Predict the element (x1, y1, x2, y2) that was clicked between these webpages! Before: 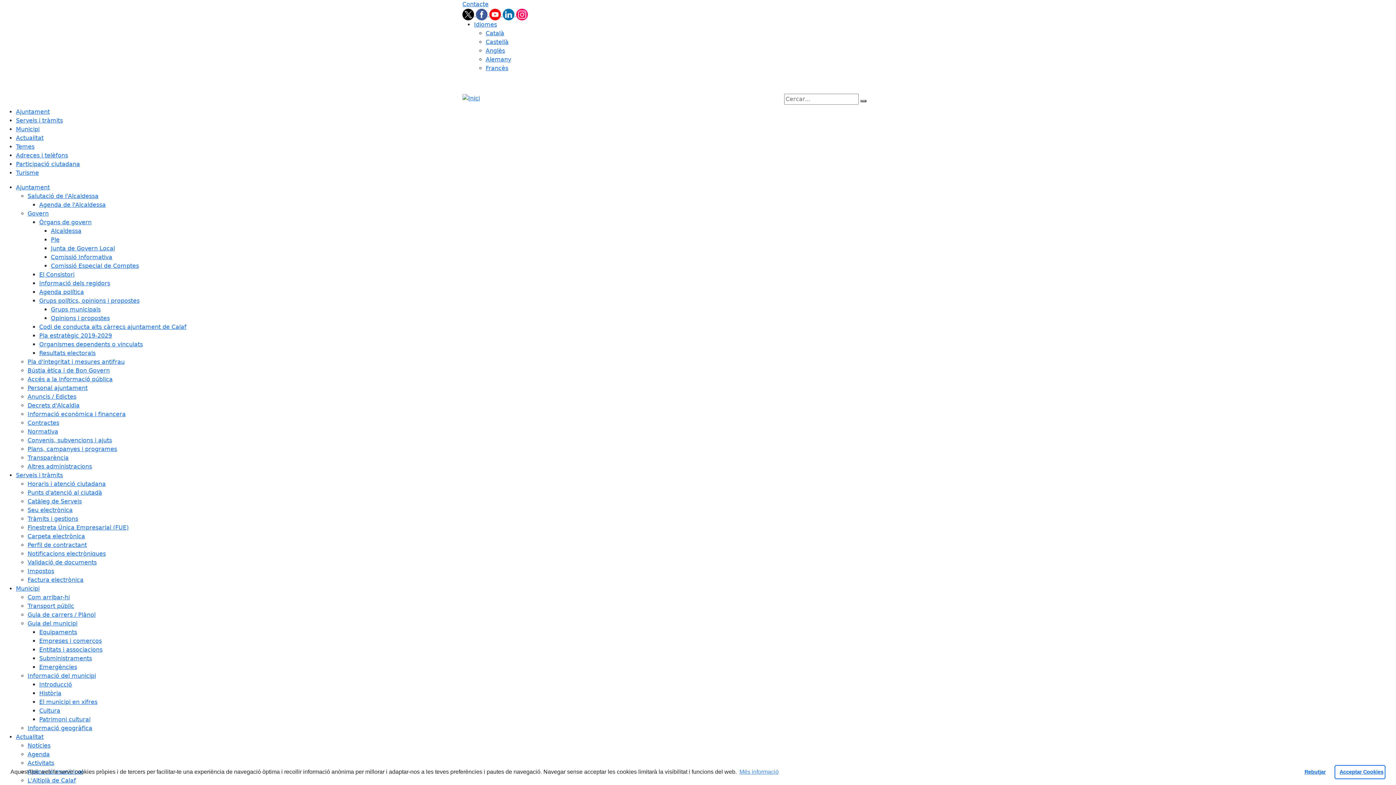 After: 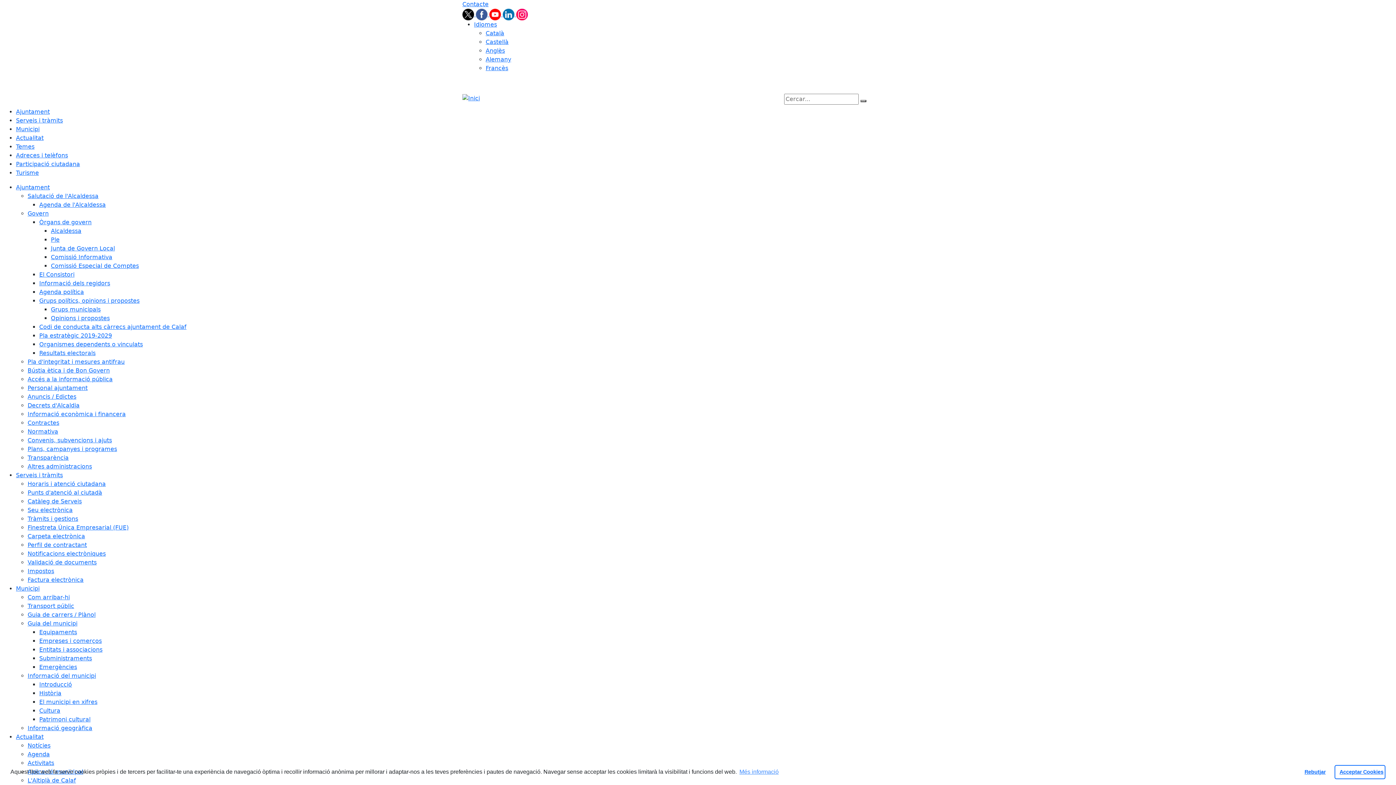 Action: label: Guia del municipi bbox: (27, 620, 77, 627)